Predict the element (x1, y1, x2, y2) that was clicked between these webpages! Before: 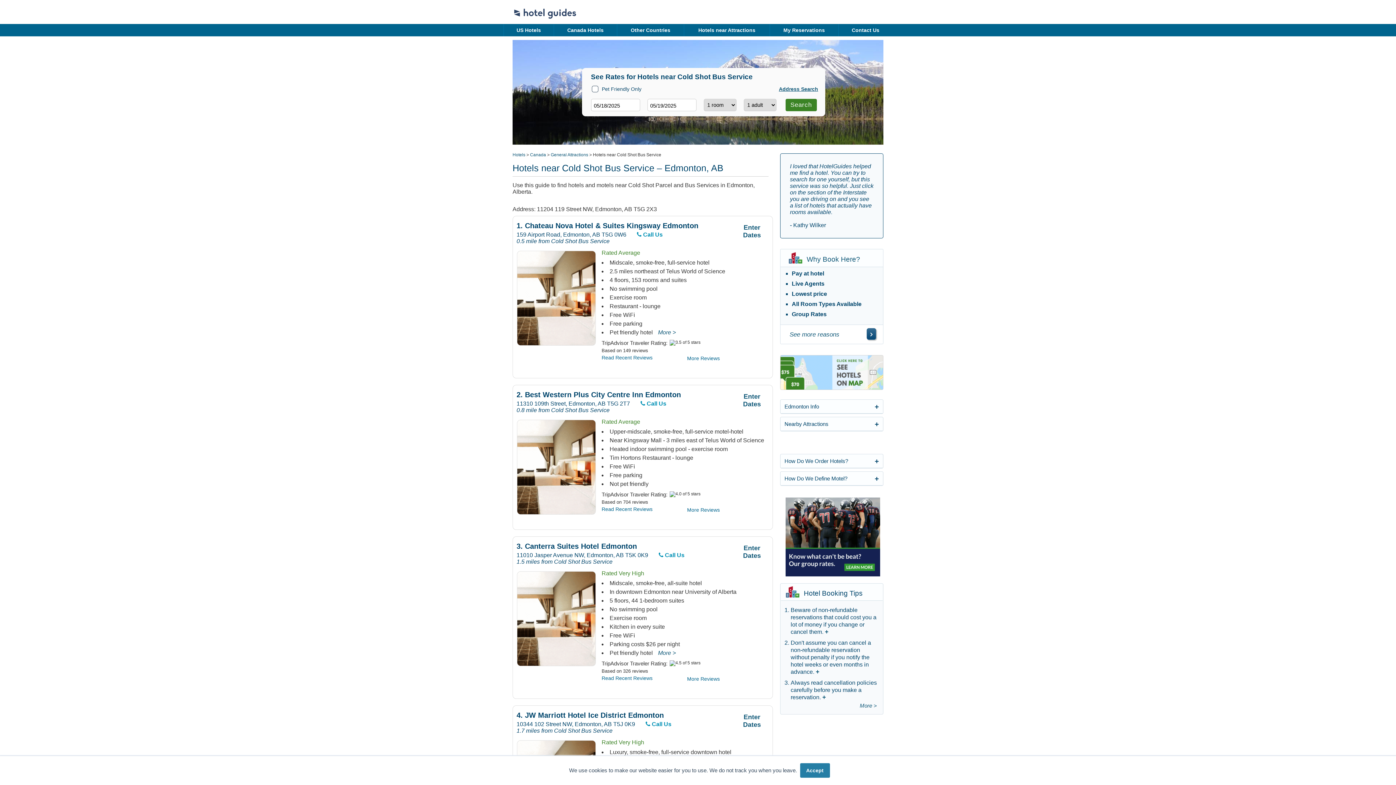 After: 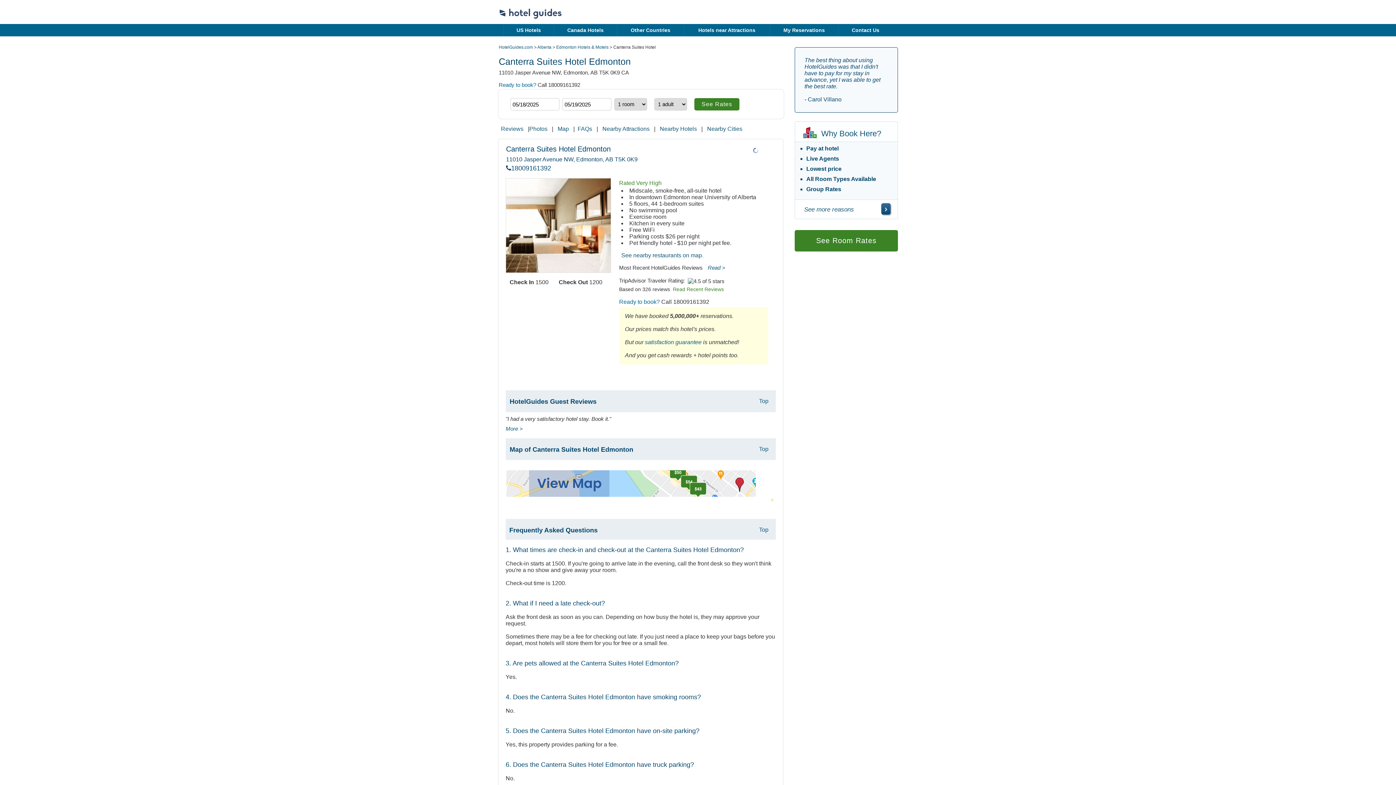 Action: label: 3. Canterra Suites Hotel Edmonton bbox: (516, 542, 725, 552)